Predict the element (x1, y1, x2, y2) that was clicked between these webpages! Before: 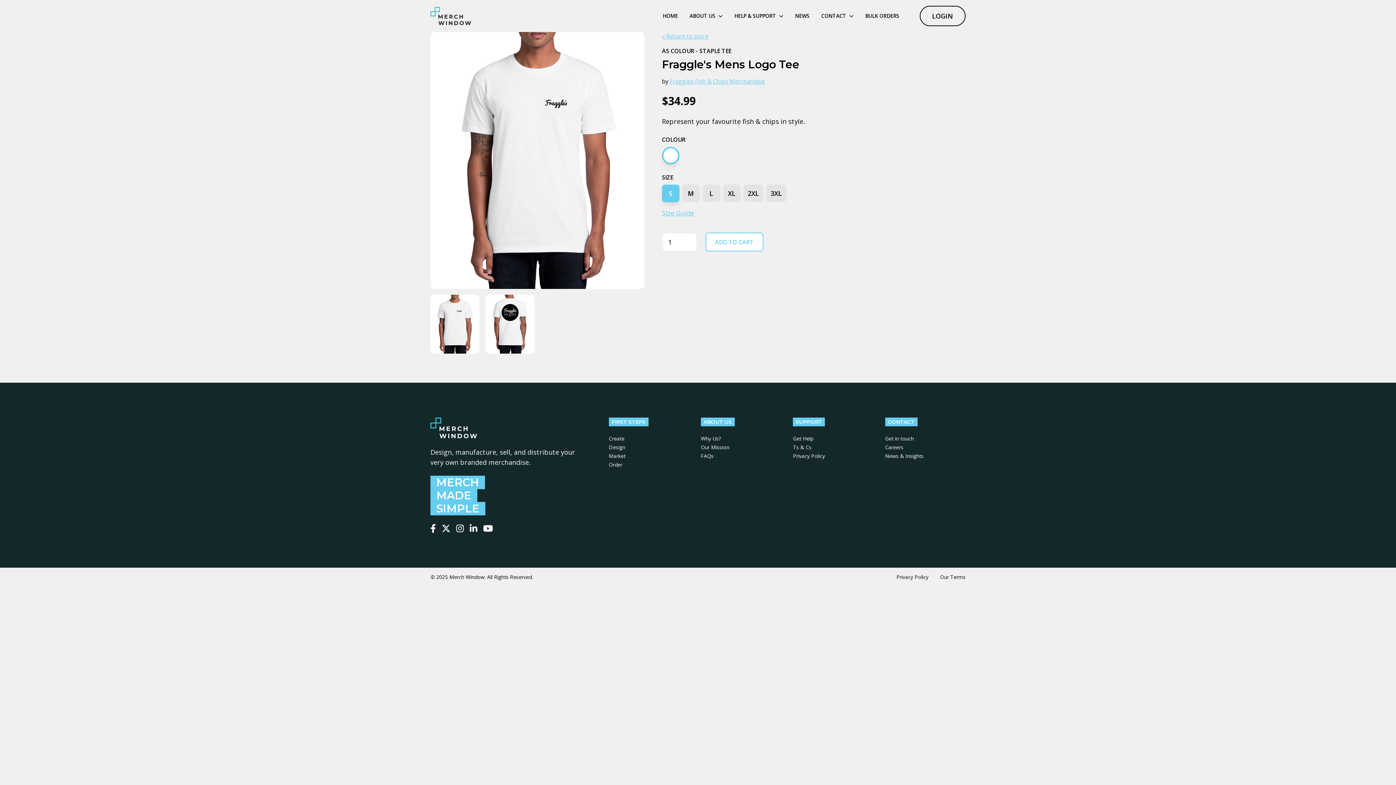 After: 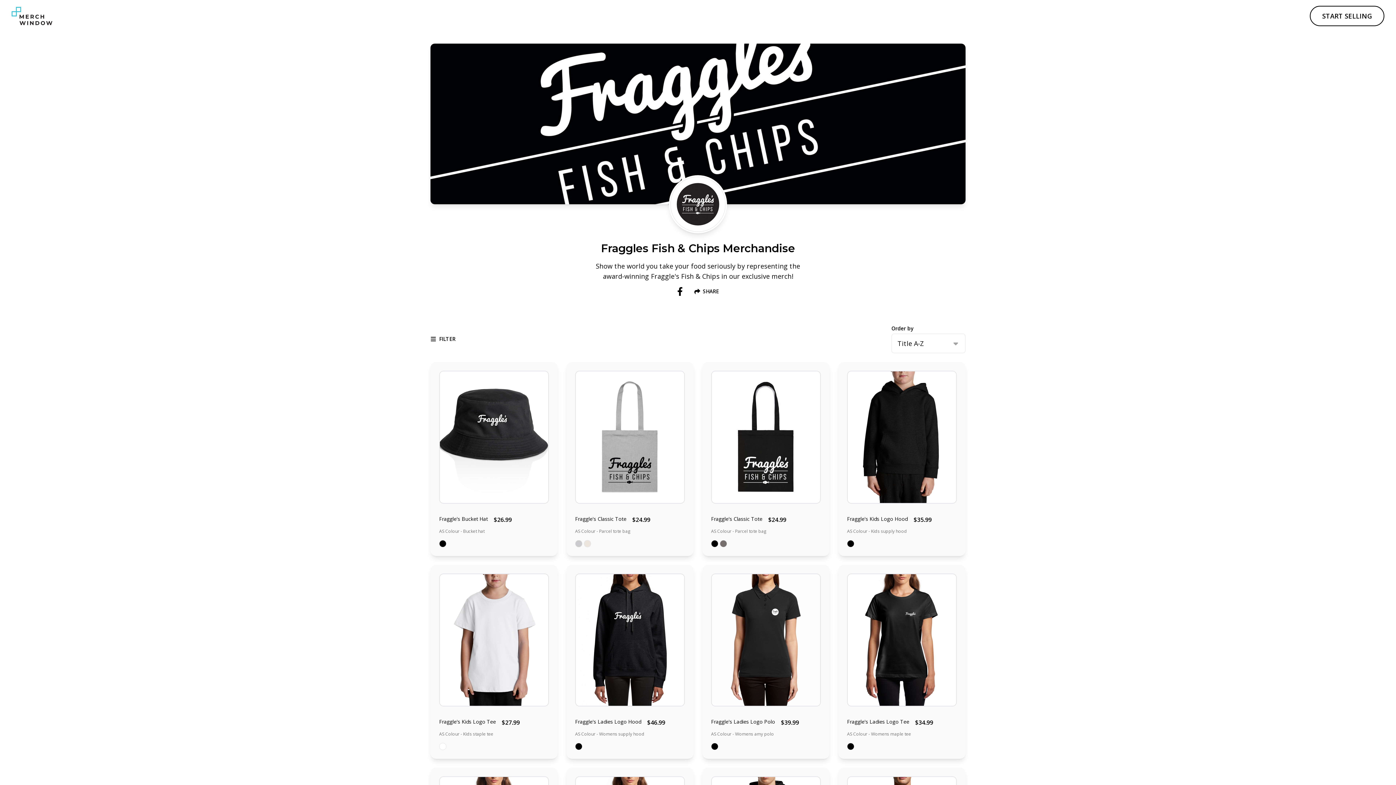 Action: label: Fraggles Fish & Chips Merchandise bbox: (670, 77, 765, 85)